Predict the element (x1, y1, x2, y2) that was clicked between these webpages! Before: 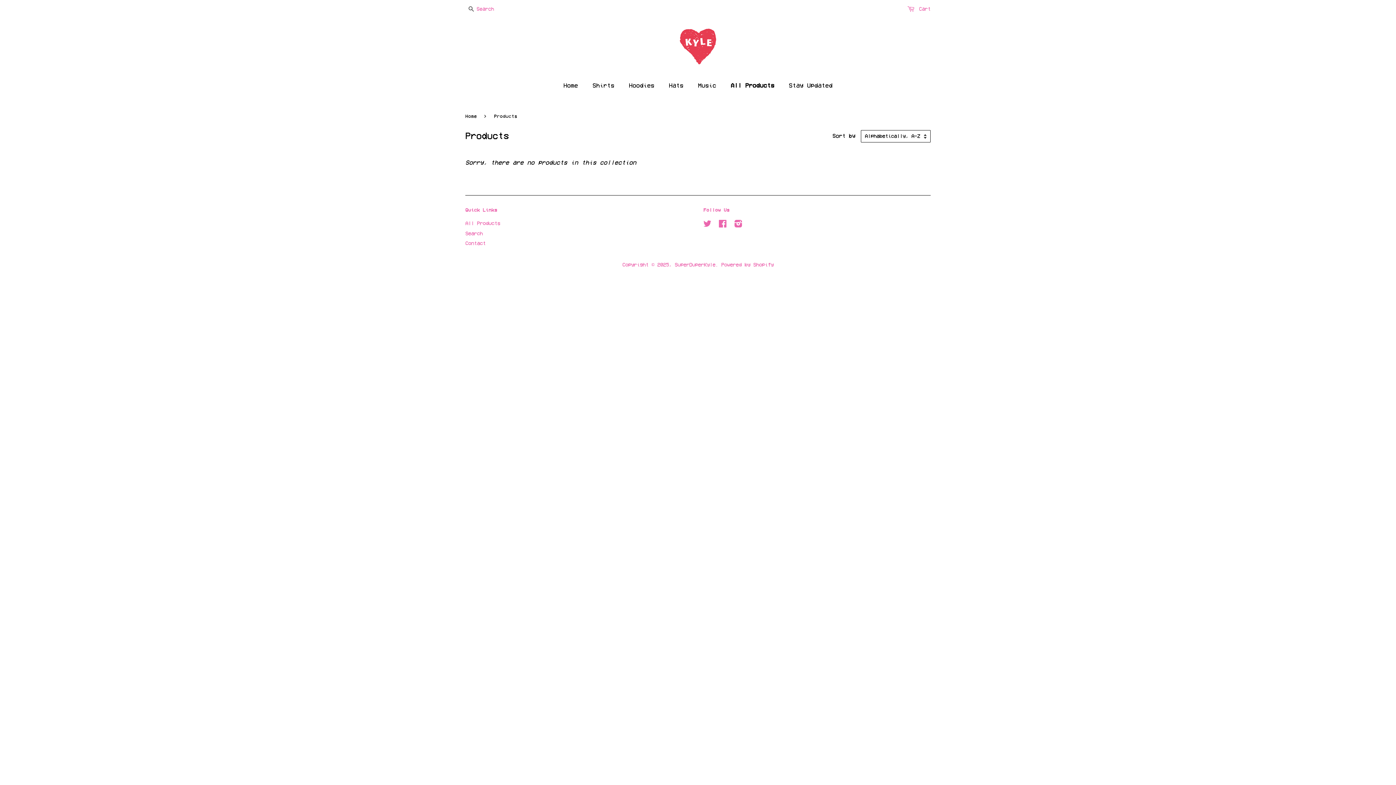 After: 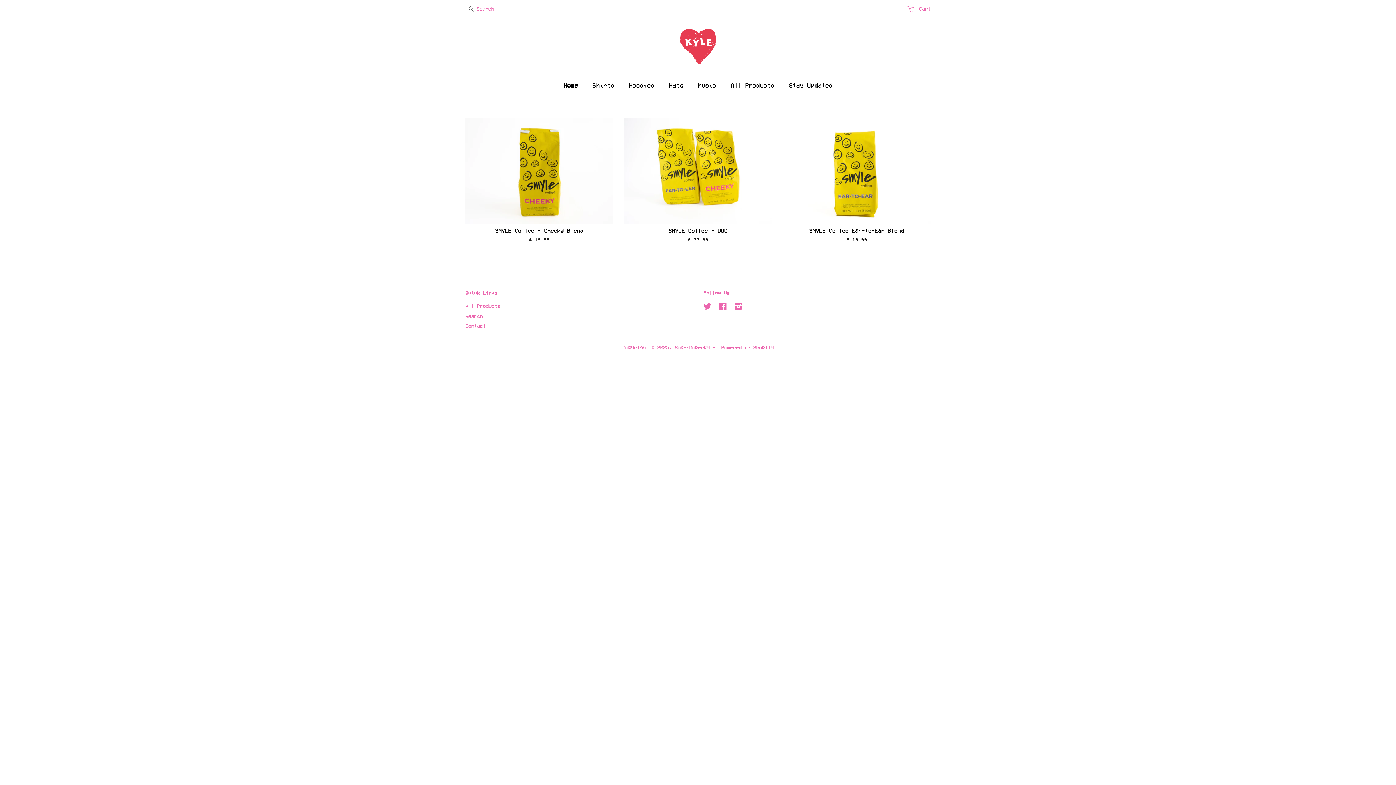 Action: label: SuperDuperKyle bbox: (674, 262, 715, 267)